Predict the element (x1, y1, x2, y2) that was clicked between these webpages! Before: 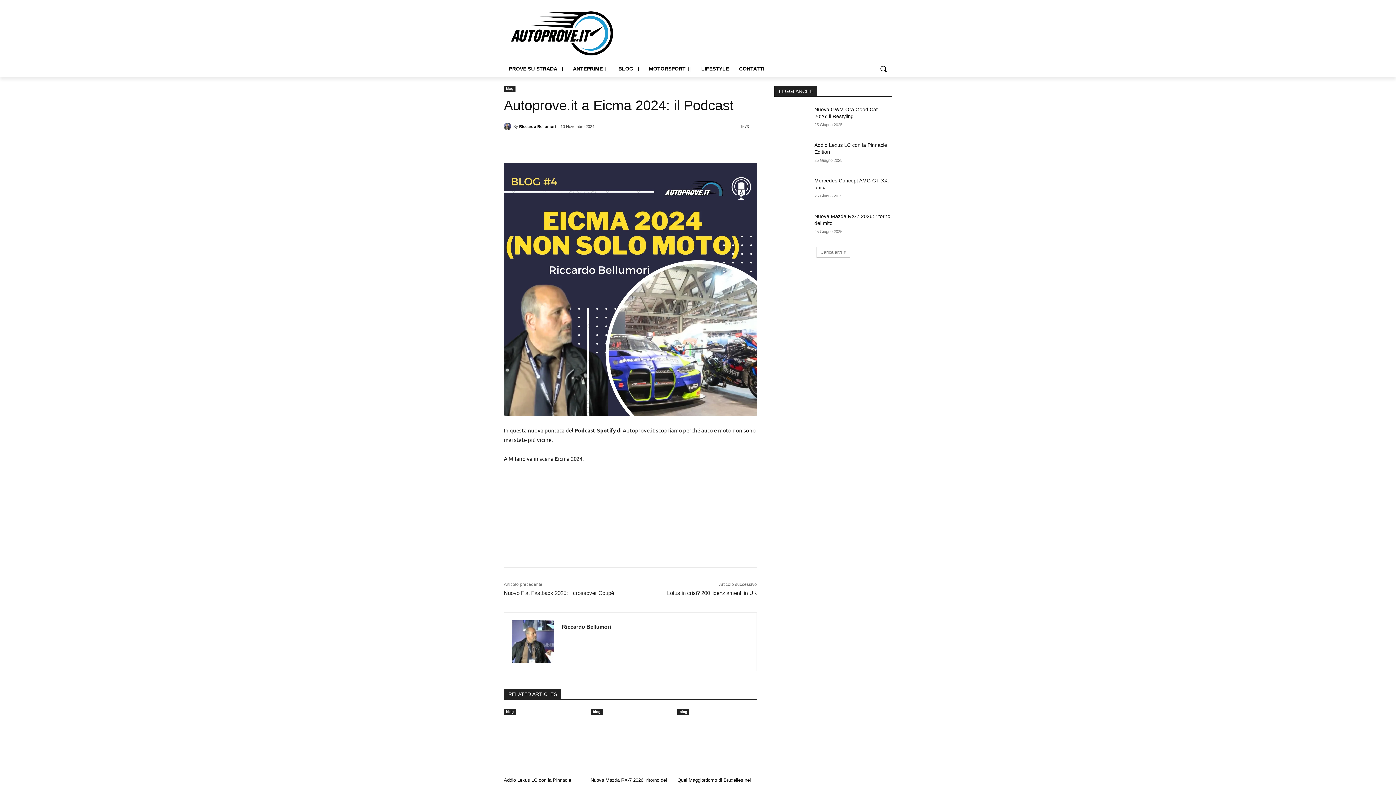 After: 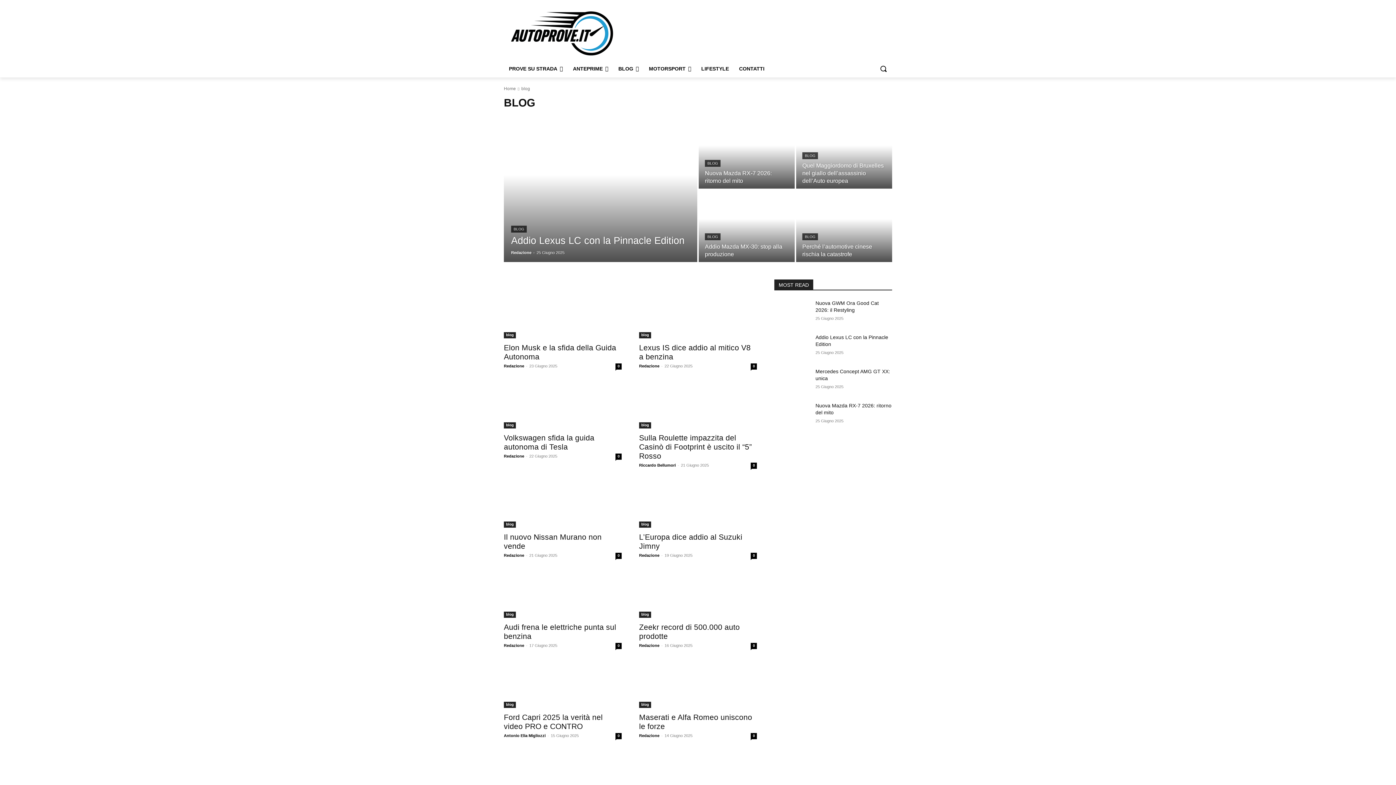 Action: label: blog bbox: (504, 709, 516, 715)